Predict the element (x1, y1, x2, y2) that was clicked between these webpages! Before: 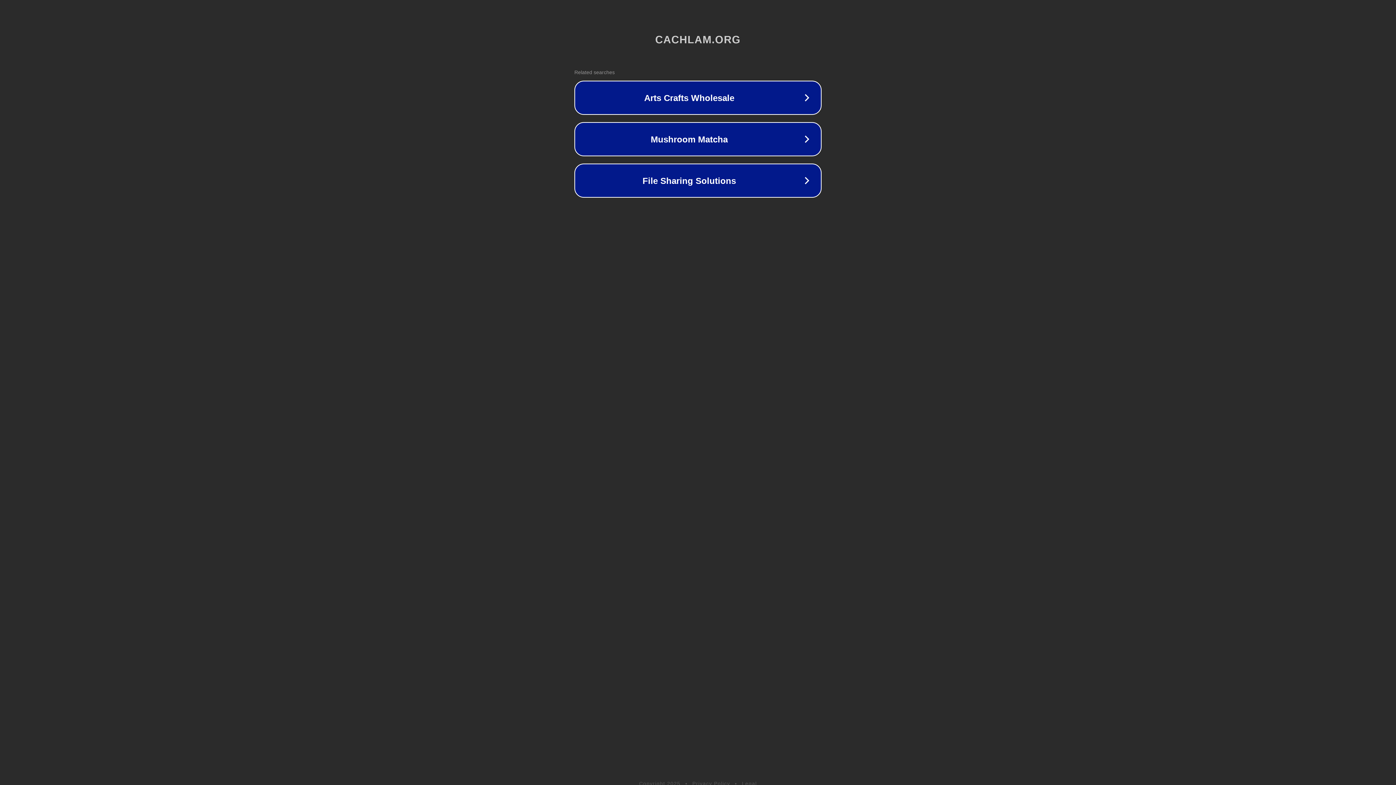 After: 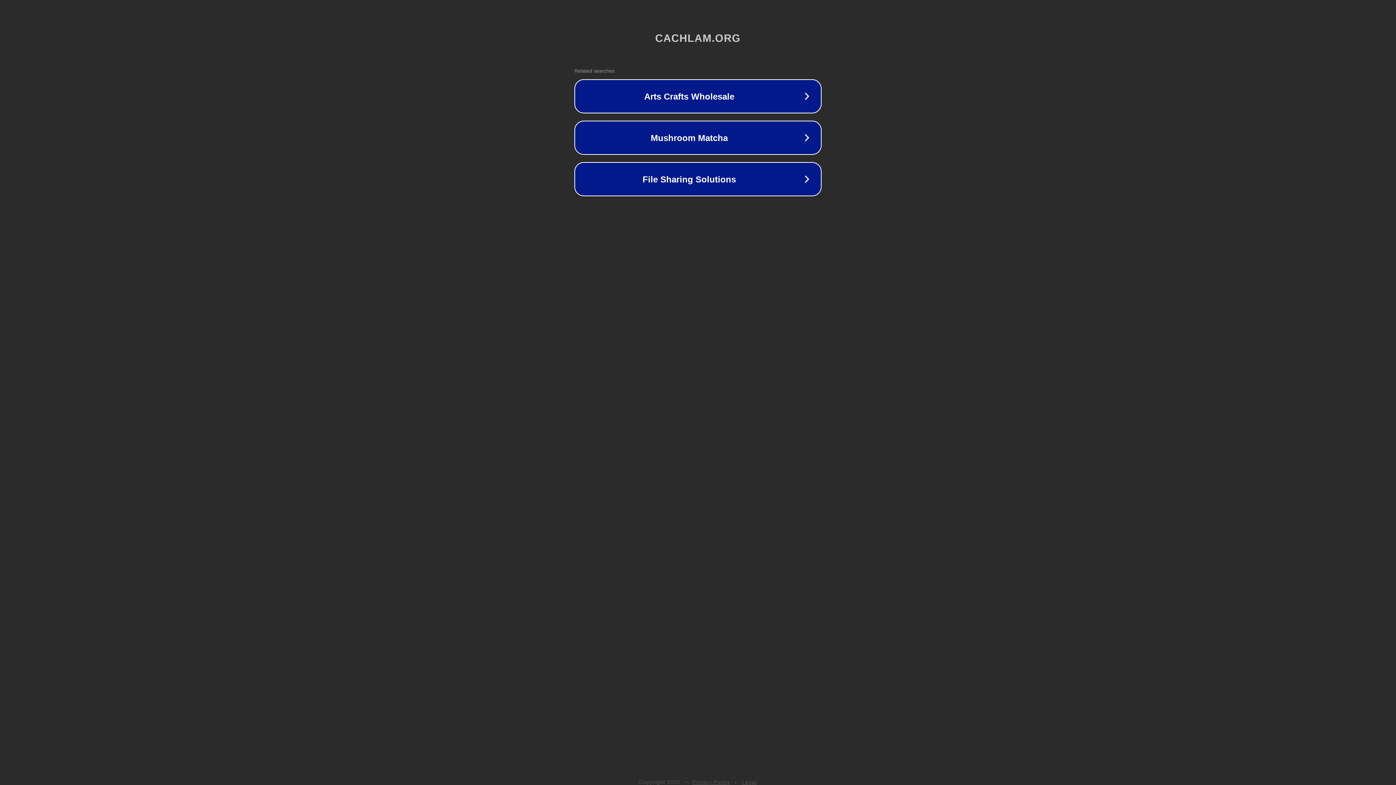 Action: bbox: (692, 781, 730, 786) label: Privacy Policy